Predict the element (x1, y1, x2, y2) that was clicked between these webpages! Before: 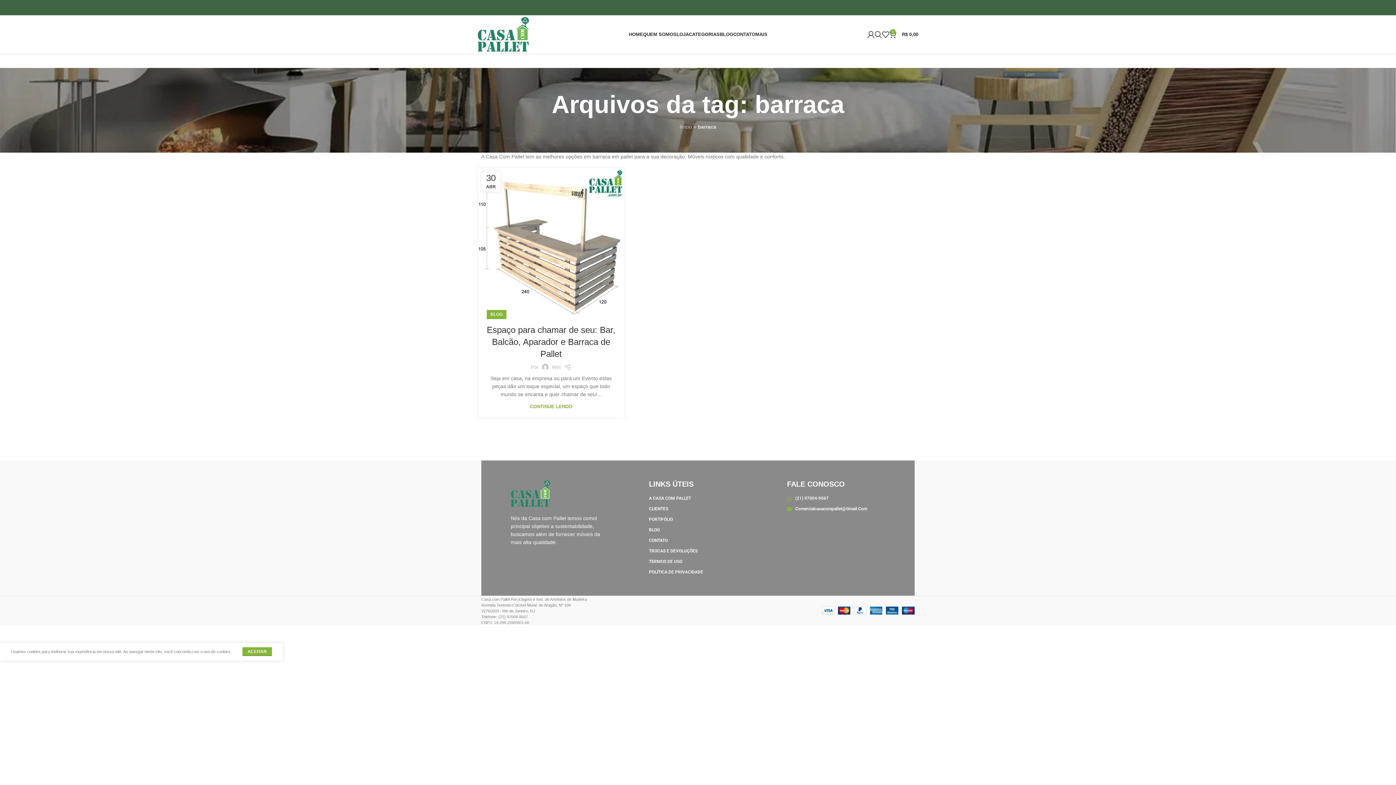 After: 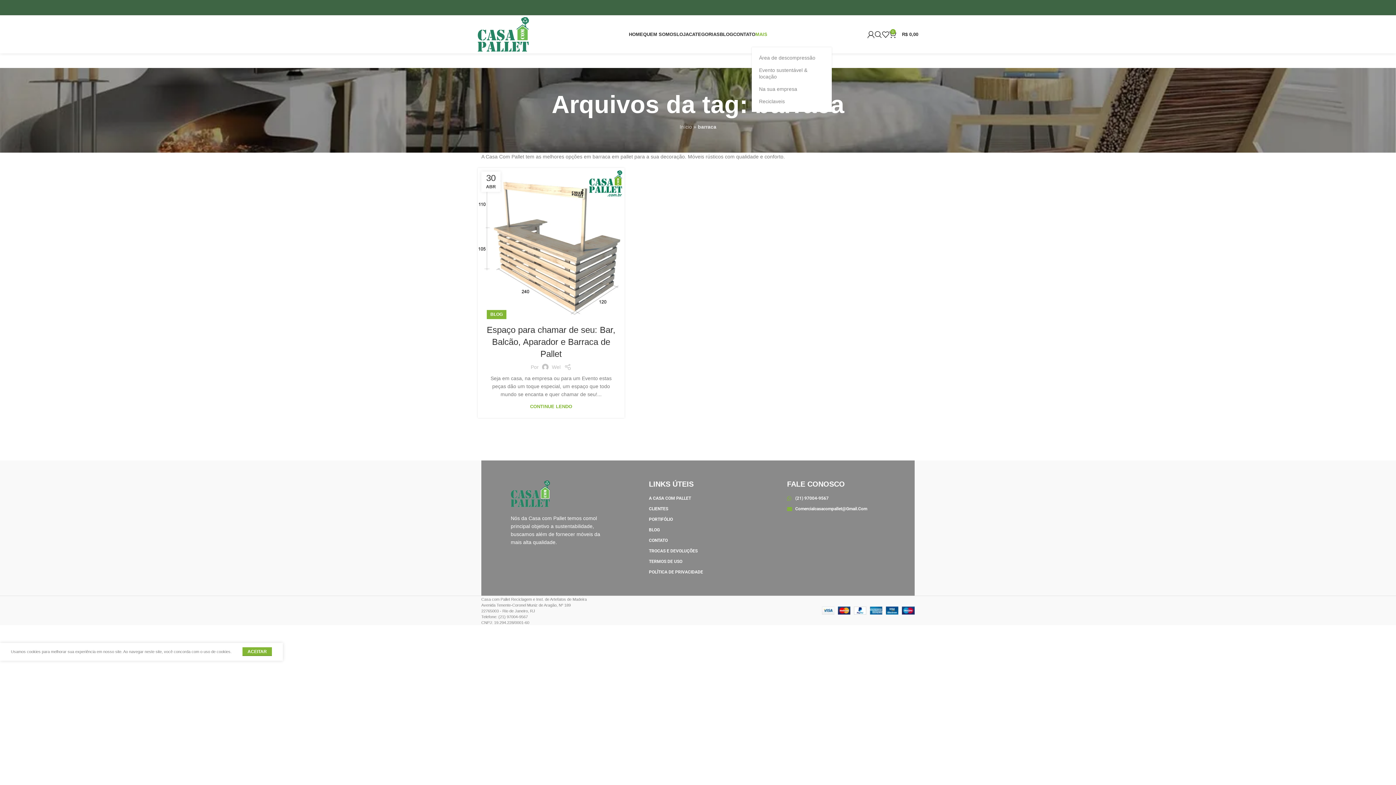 Action: label: MAIS bbox: (755, 27, 767, 41)